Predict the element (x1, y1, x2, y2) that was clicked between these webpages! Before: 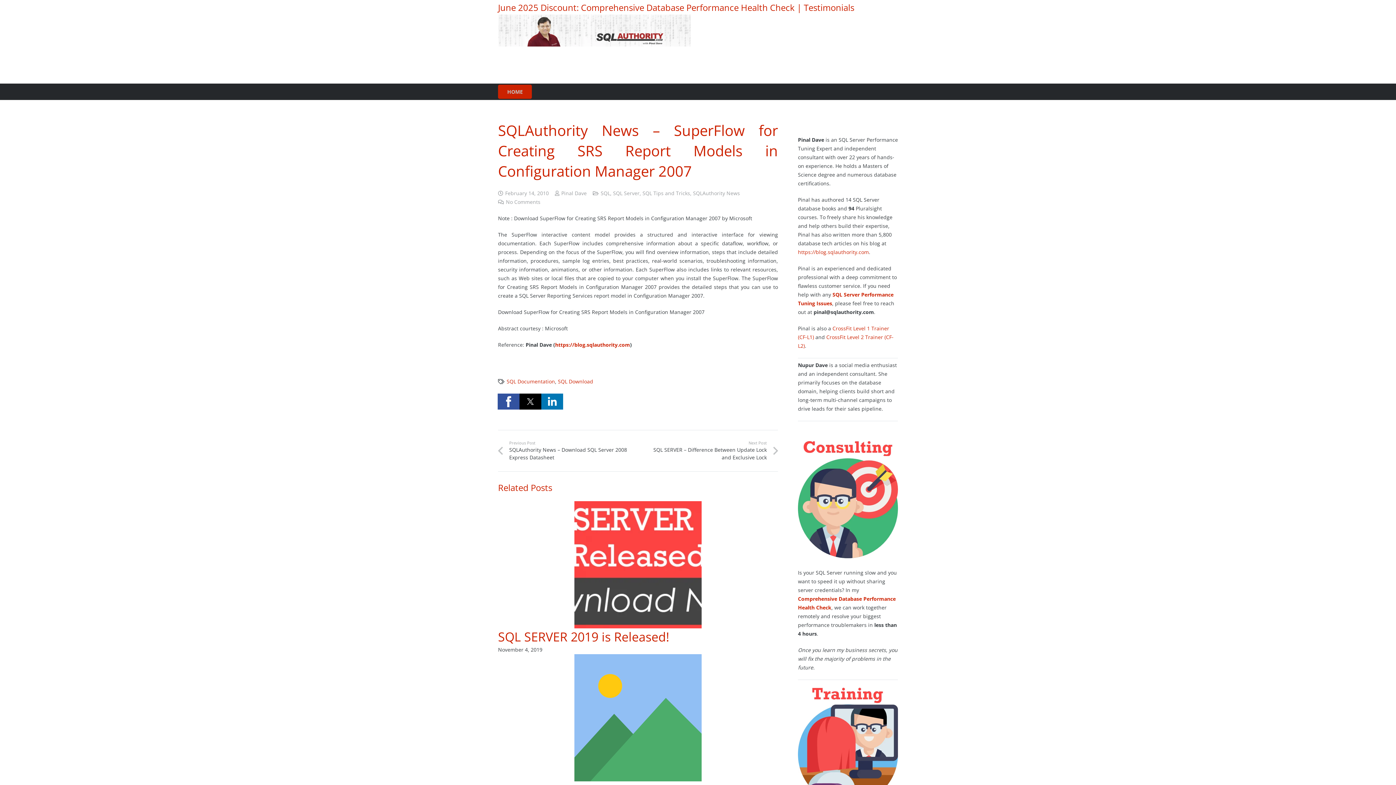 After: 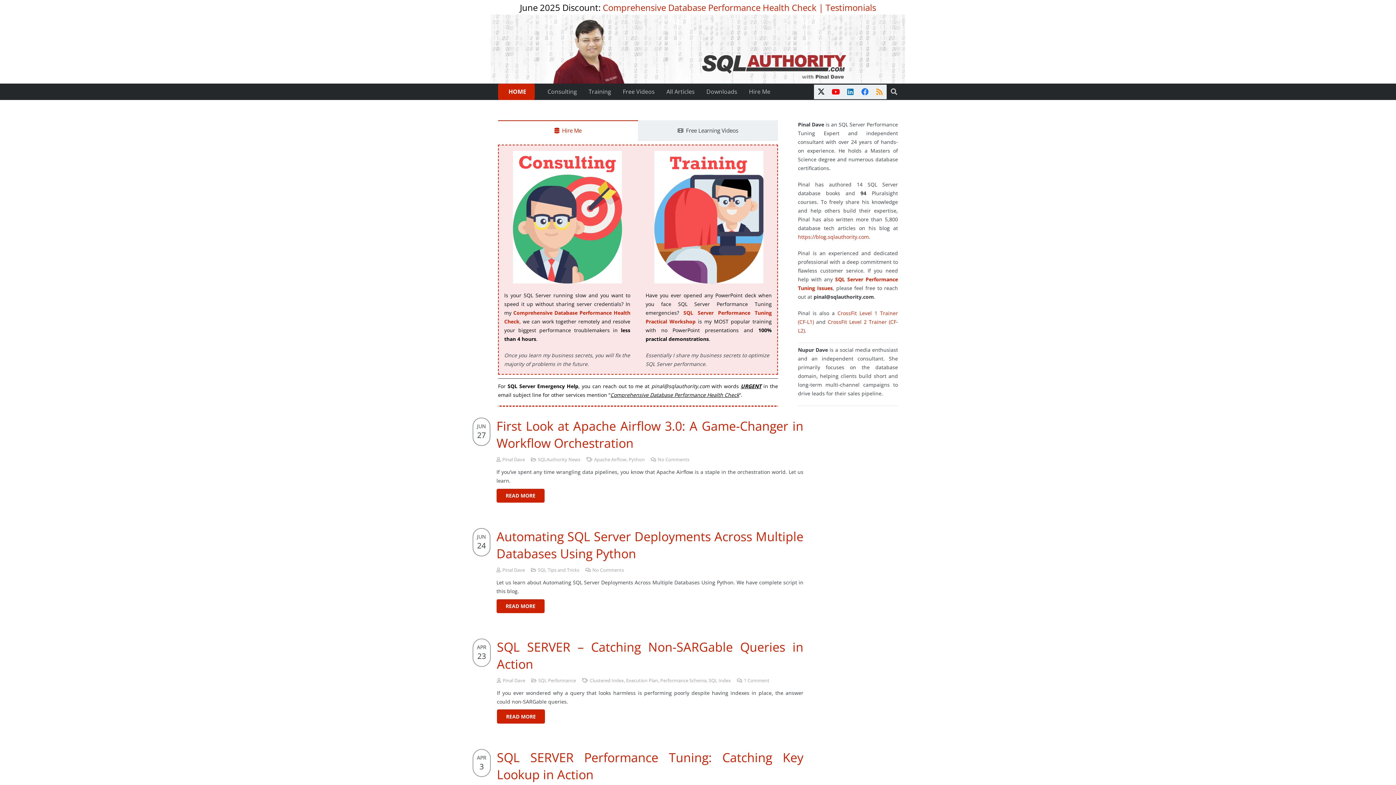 Action: bbox: (498, 84, 532, 98) label: HOME